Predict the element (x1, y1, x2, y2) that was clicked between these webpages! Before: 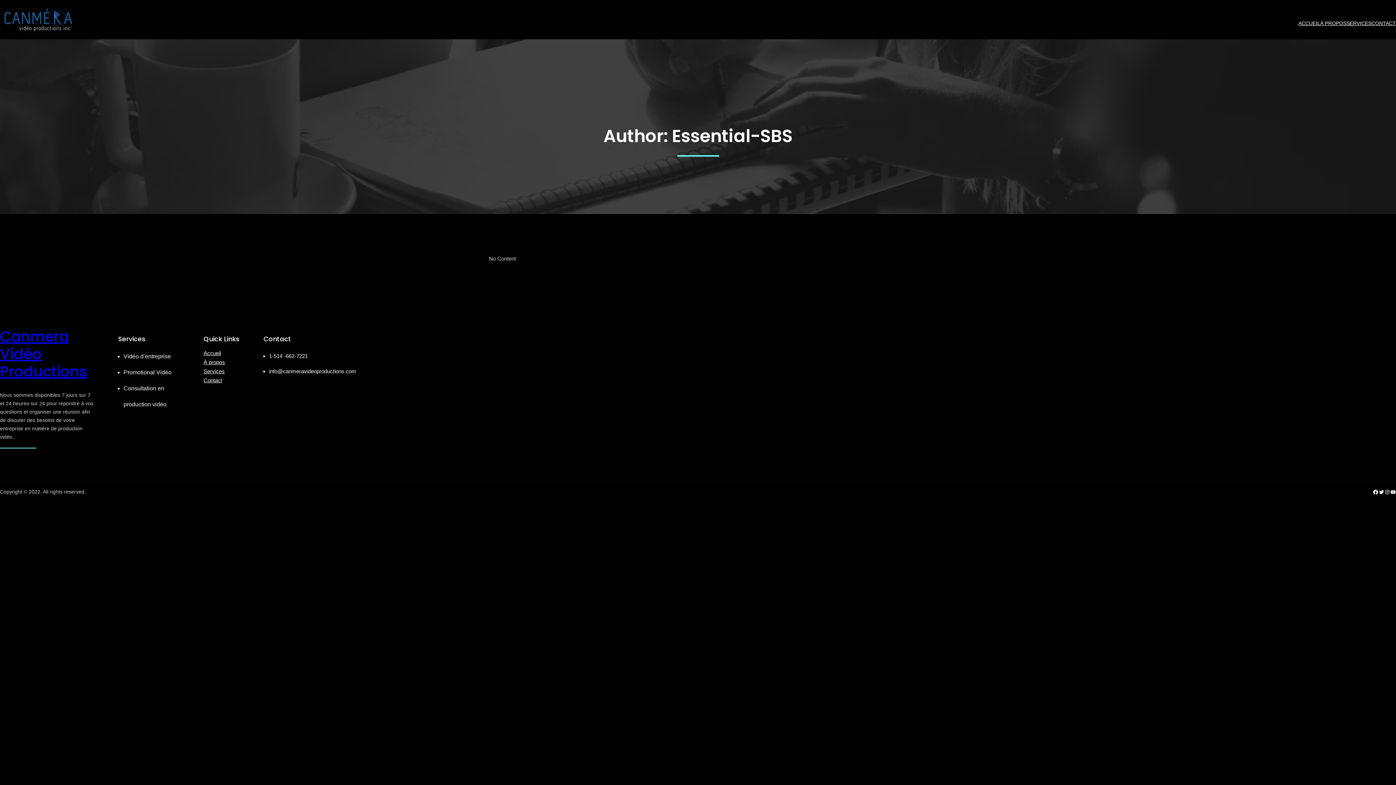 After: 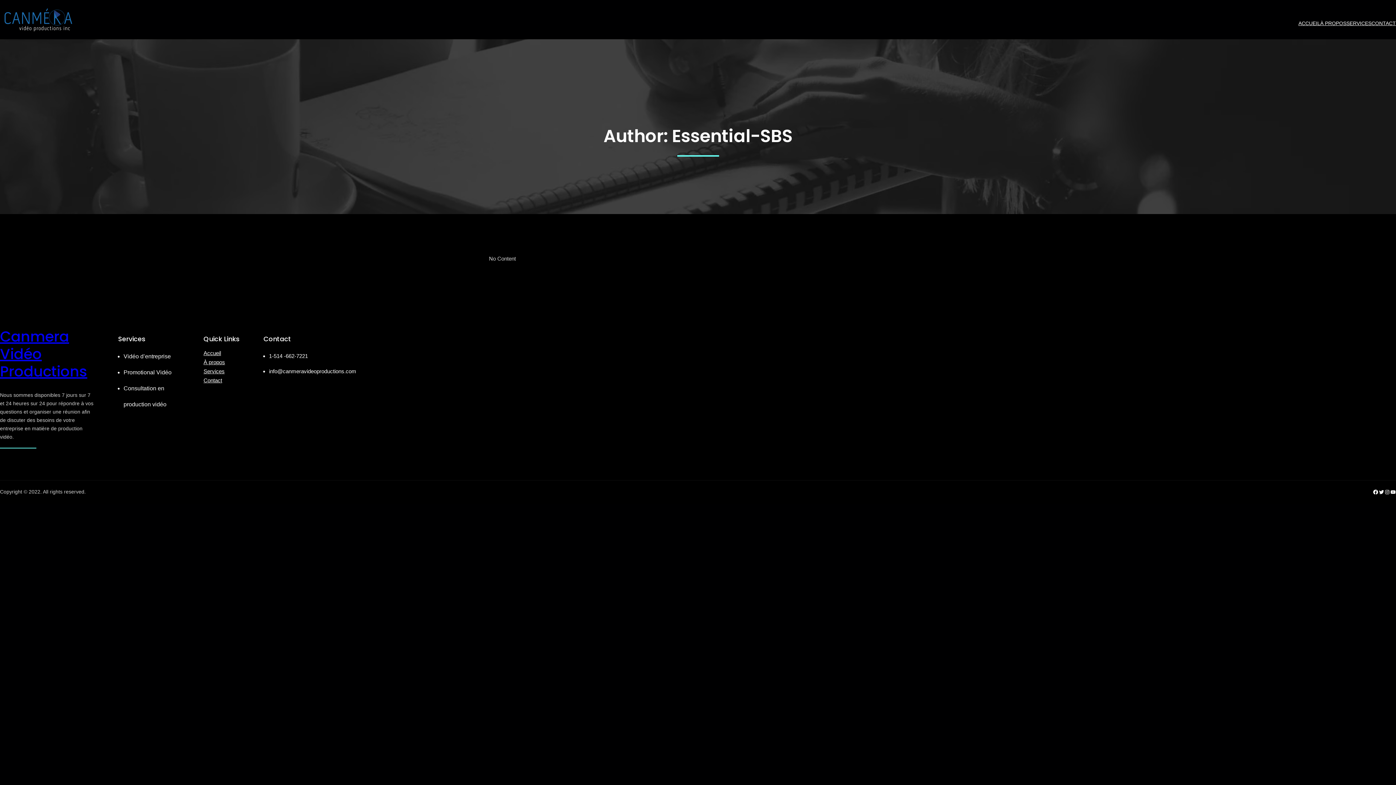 Action: bbox: (1298, 19, 1320, 27) label: ACCUEIL